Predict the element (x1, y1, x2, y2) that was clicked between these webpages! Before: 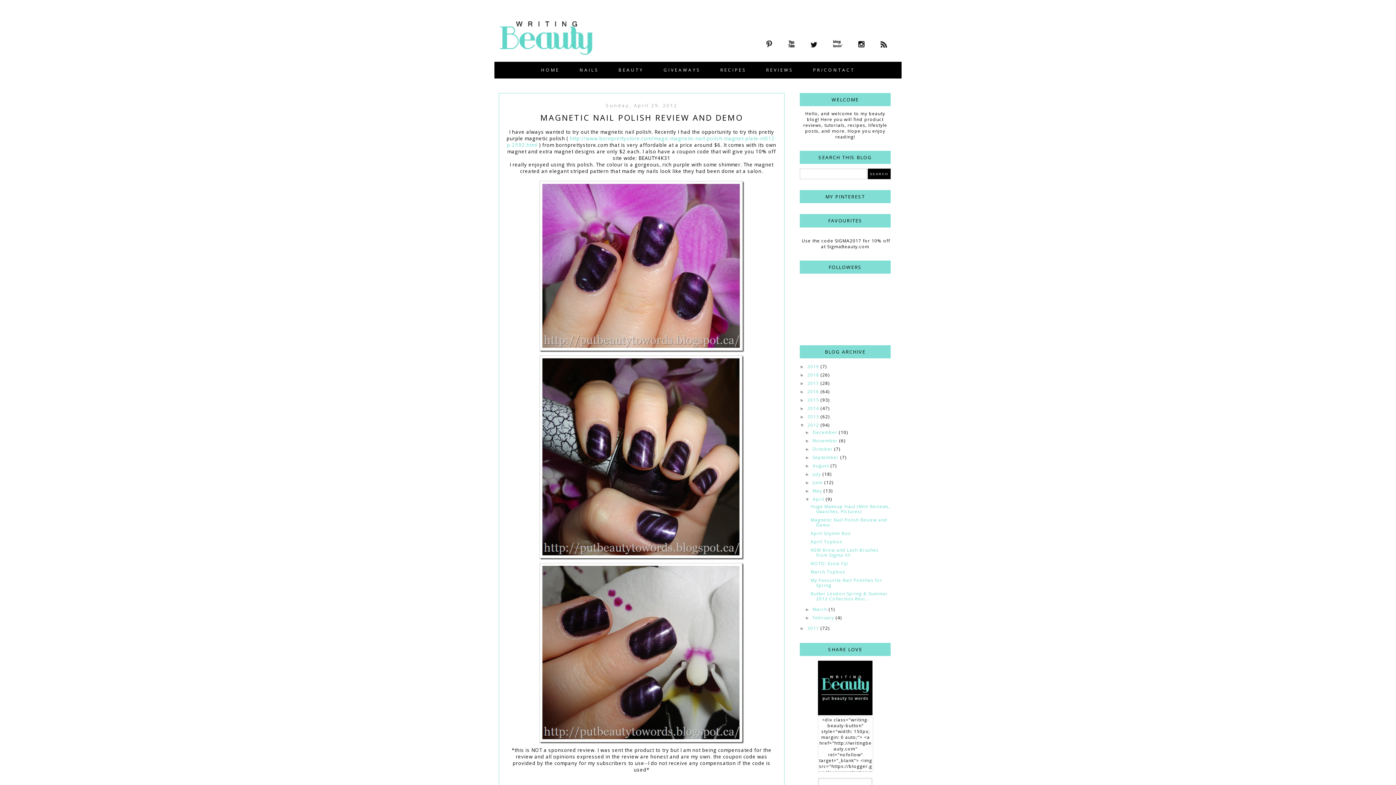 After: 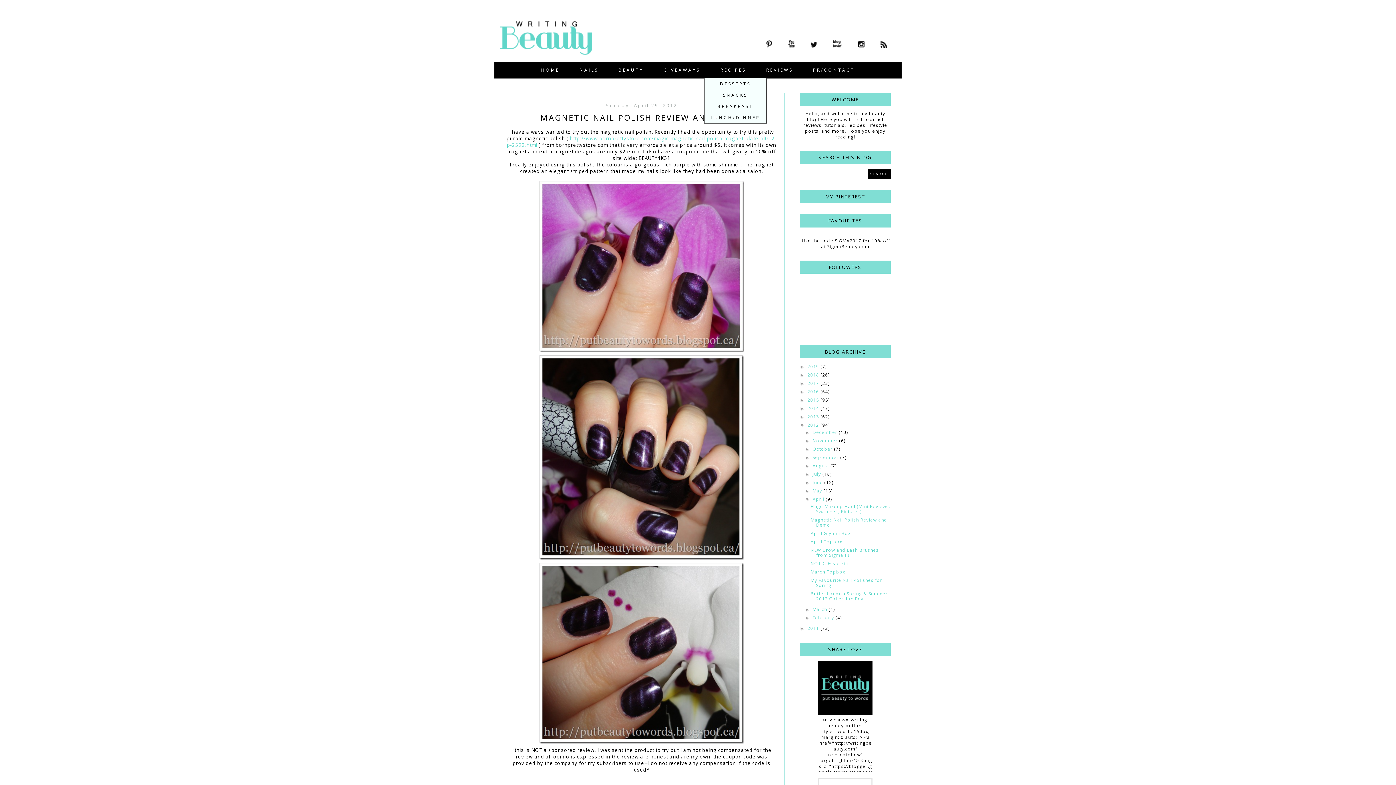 Action: label: RECIPES bbox: (711, 61, 755, 78)